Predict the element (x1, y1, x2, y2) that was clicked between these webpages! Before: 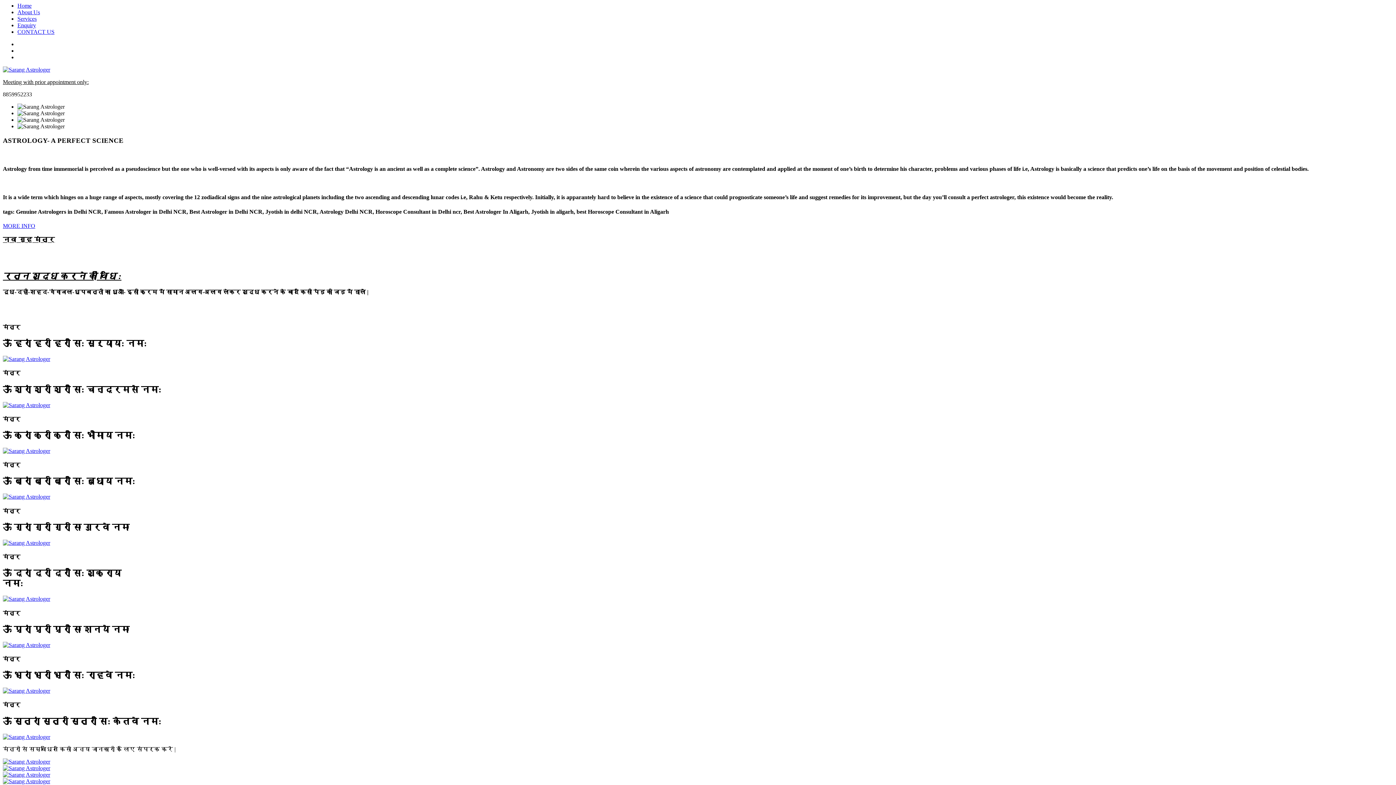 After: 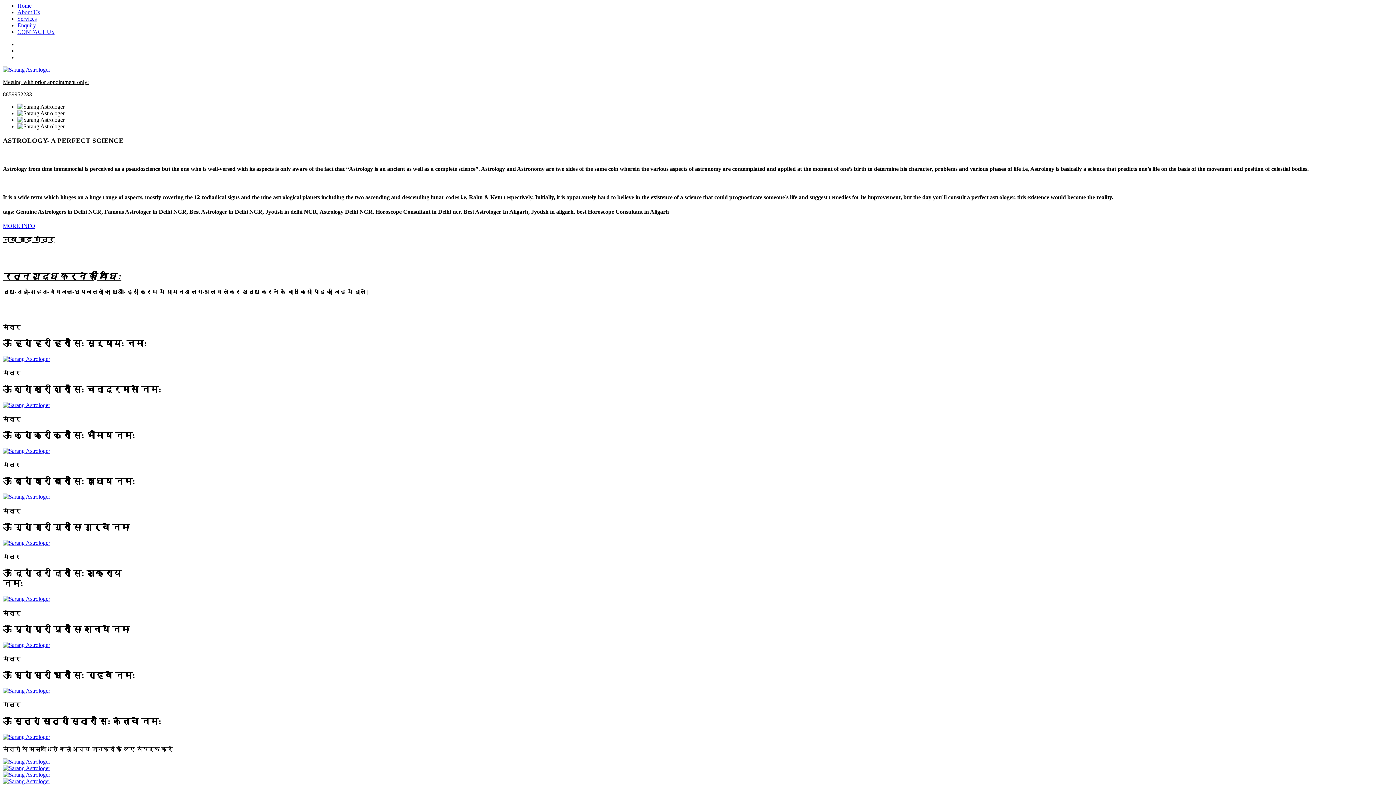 Action: bbox: (2, 222, 35, 229) label: MORE INFO